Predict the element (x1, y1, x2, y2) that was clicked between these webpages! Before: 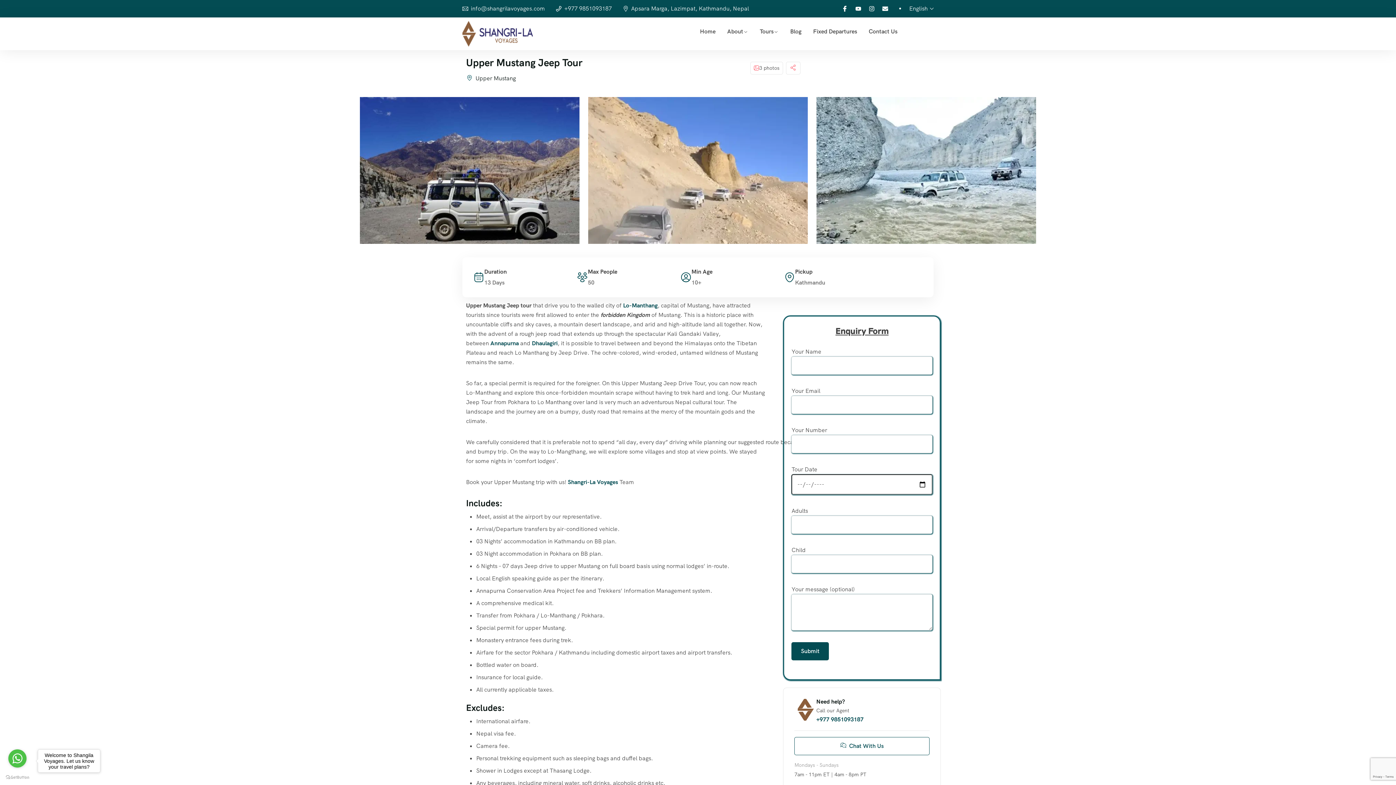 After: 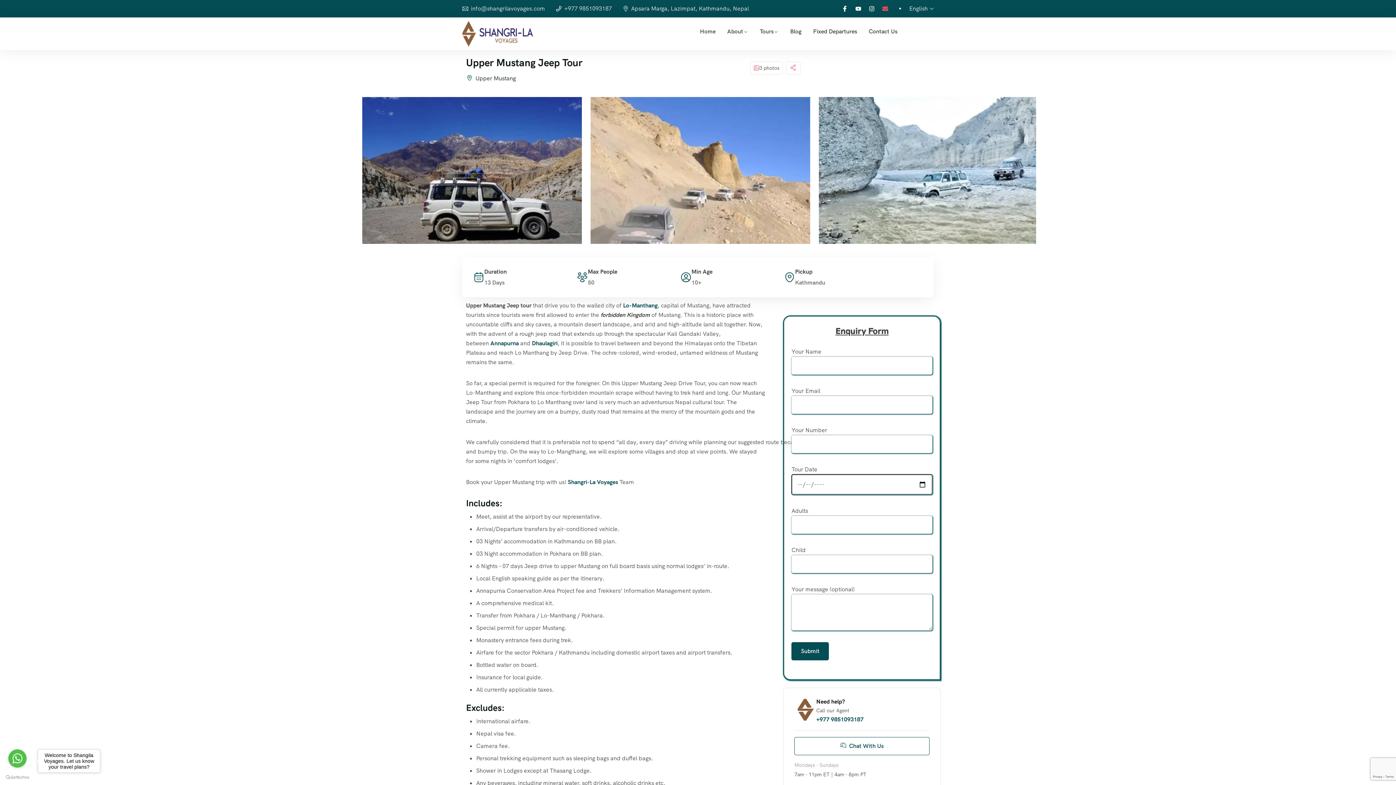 Action: label: Envelope bbox: (879, 2, 891, 14)